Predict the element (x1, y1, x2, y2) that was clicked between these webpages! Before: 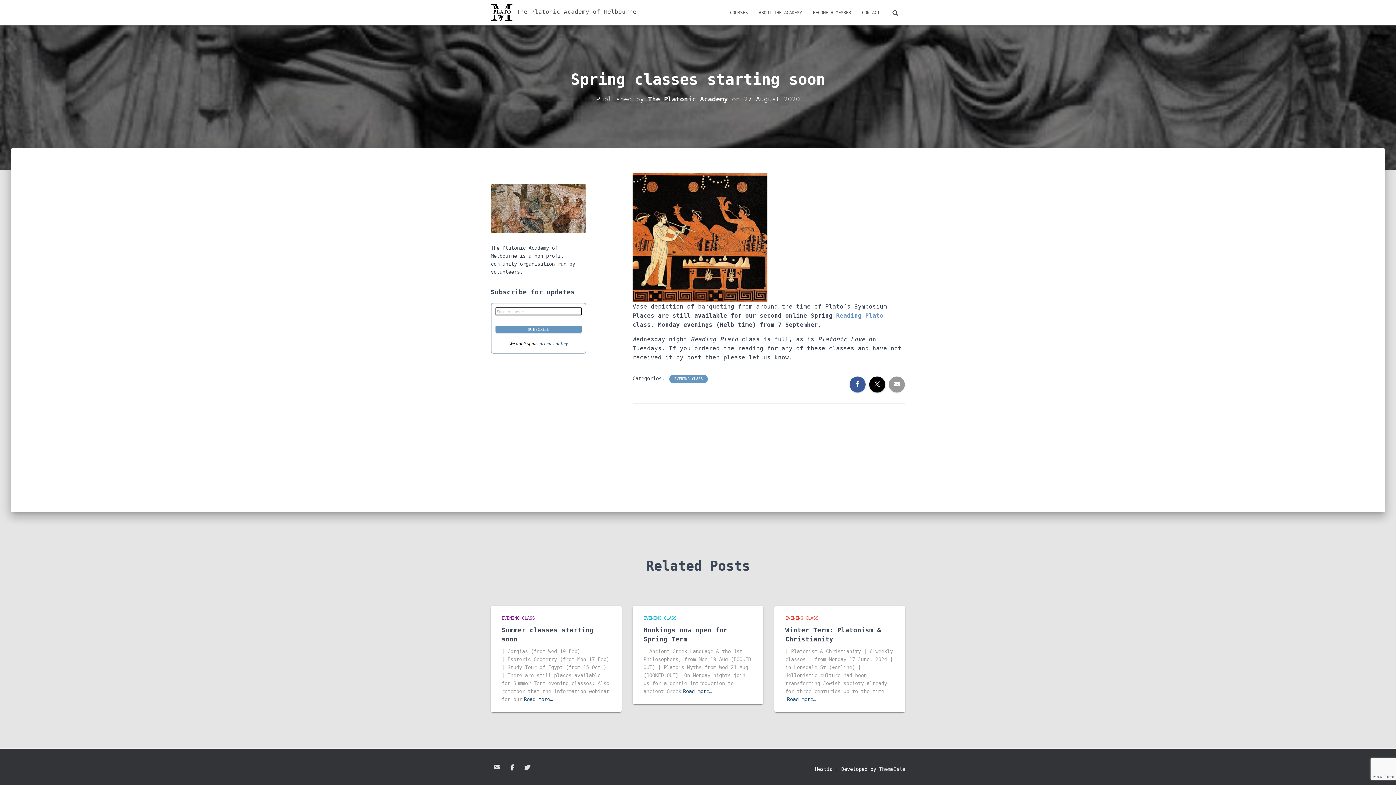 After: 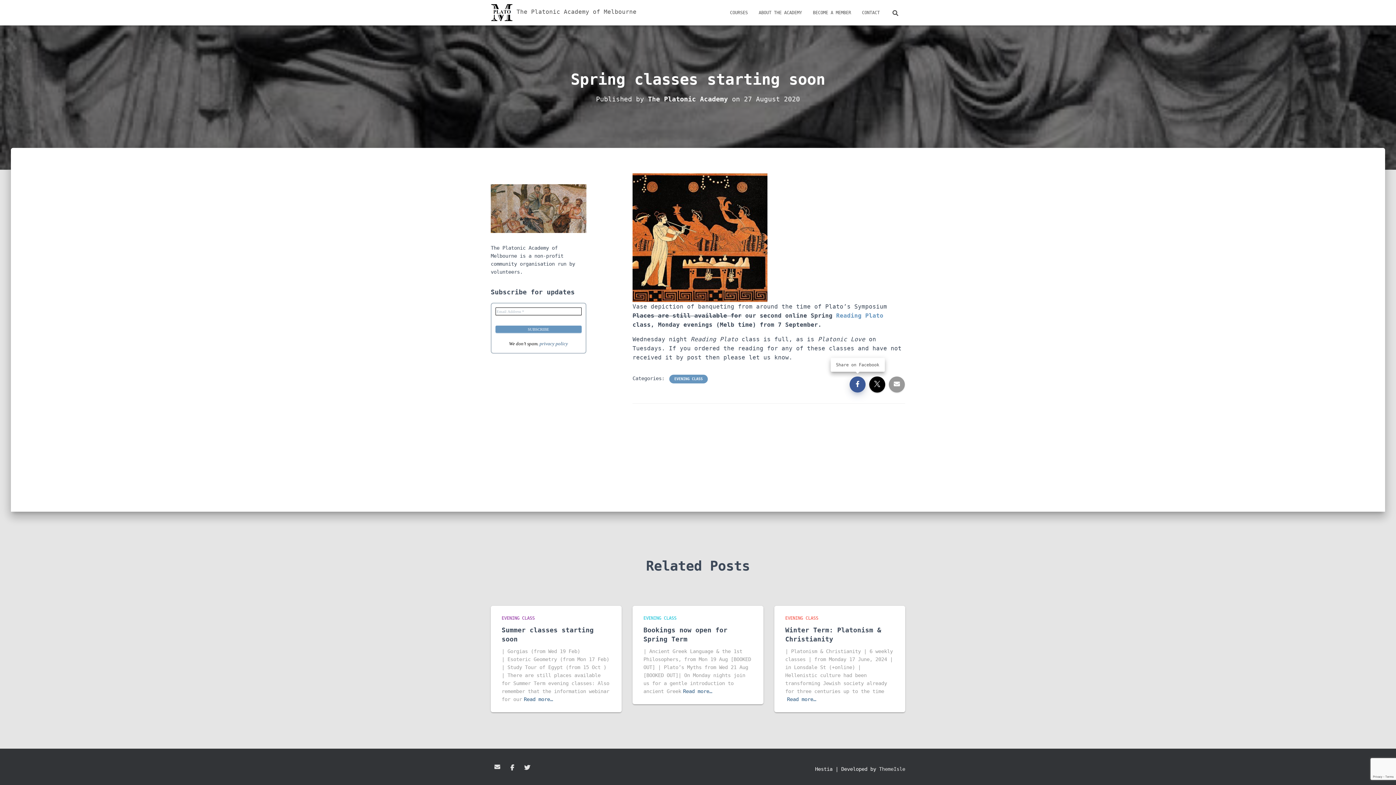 Action: bbox: (849, 376, 865, 392)